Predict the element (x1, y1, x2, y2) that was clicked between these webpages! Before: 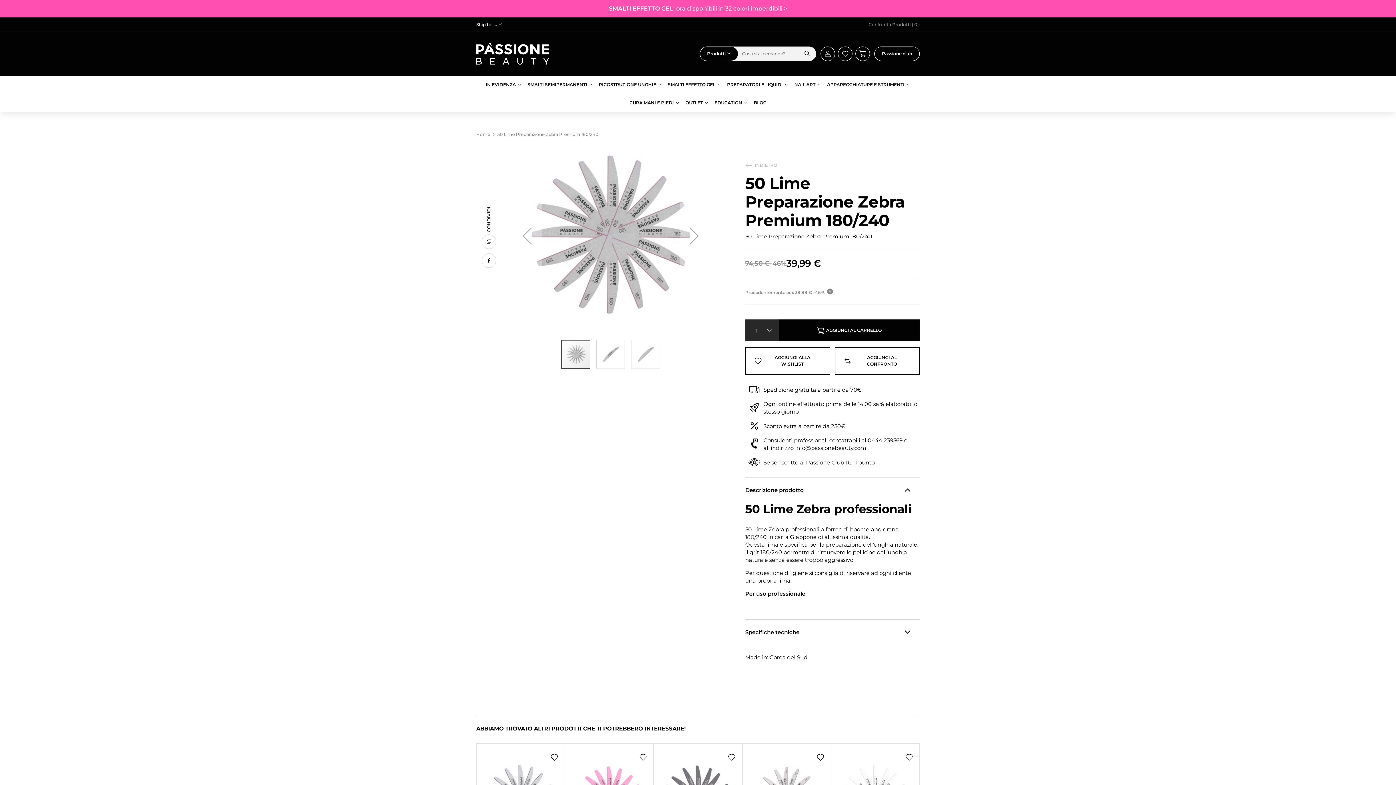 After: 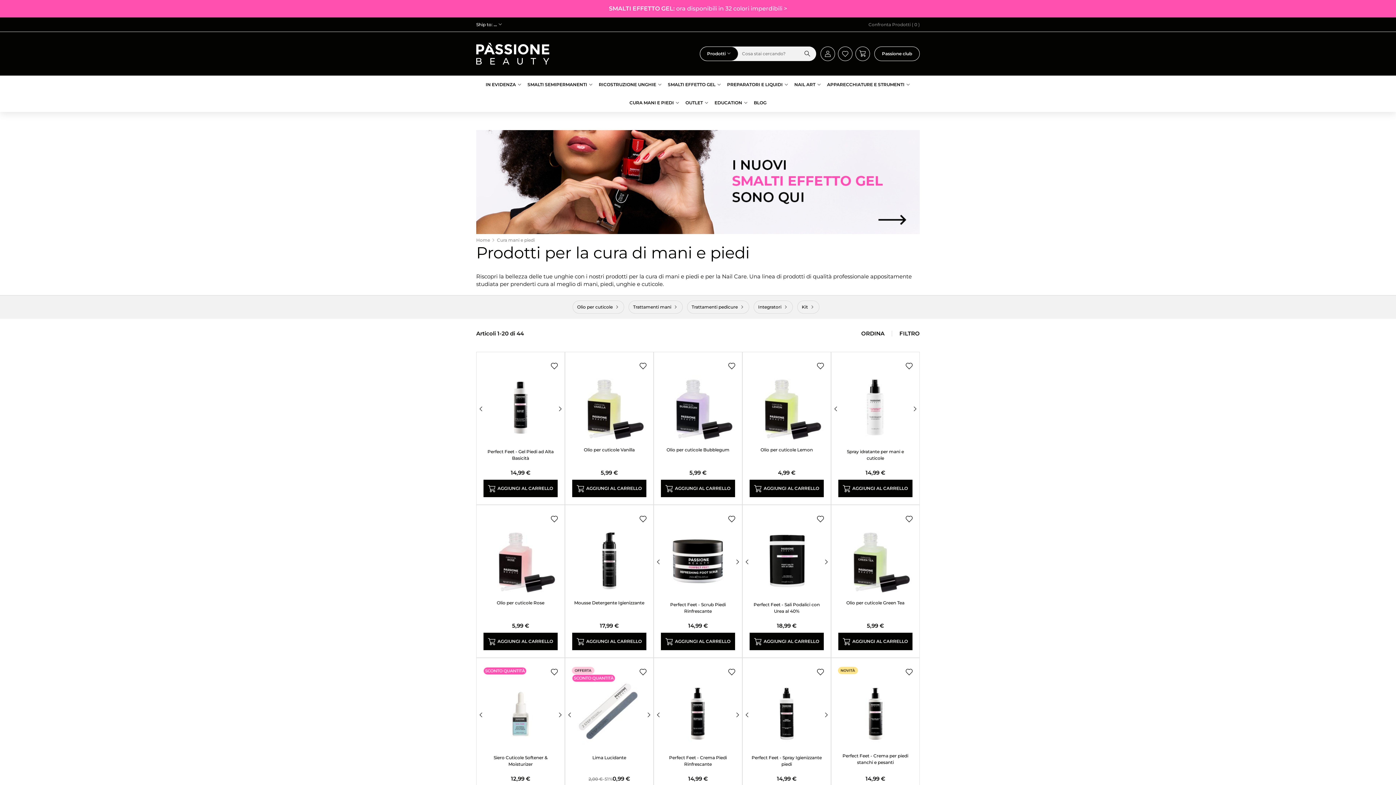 Action: label: CURA MANI E PIEDI bbox: (626, 93, 682, 111)